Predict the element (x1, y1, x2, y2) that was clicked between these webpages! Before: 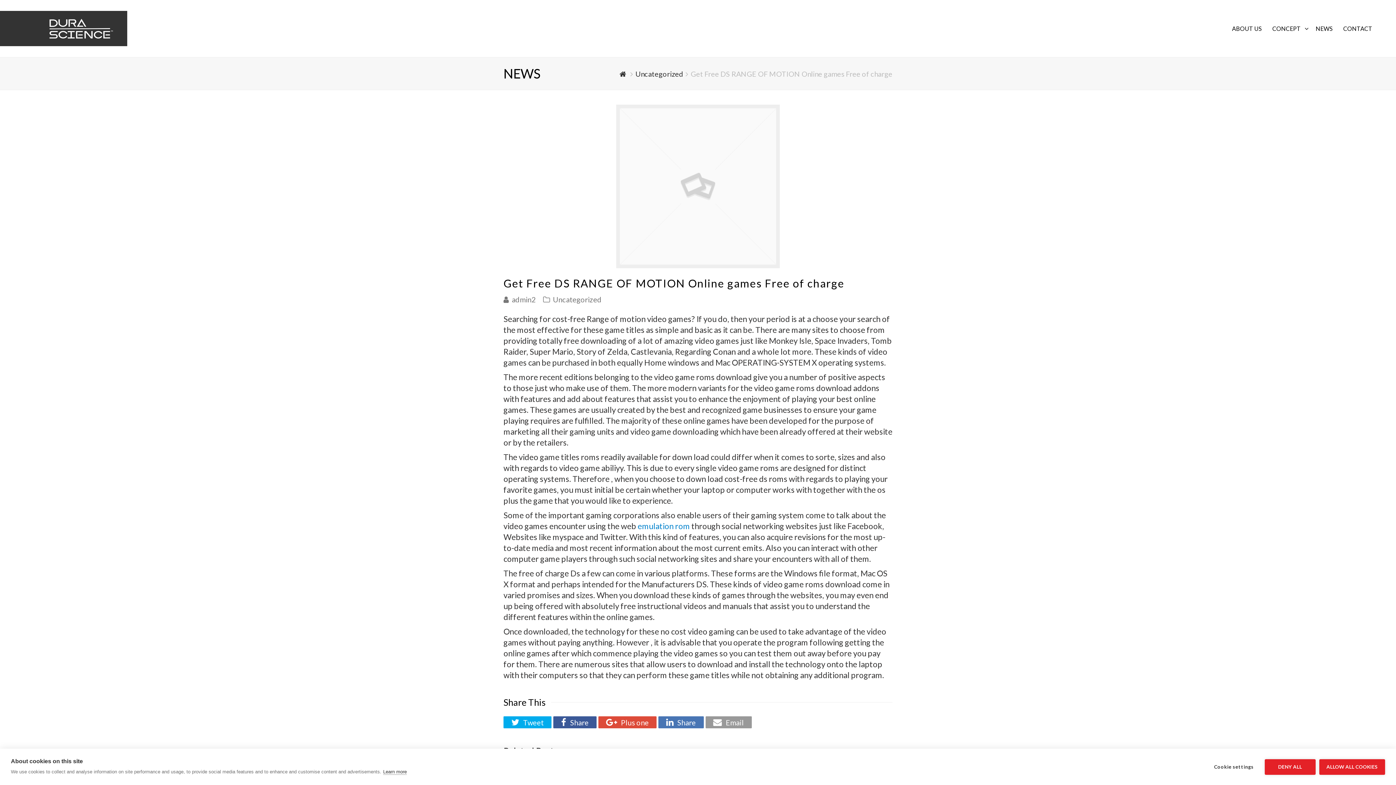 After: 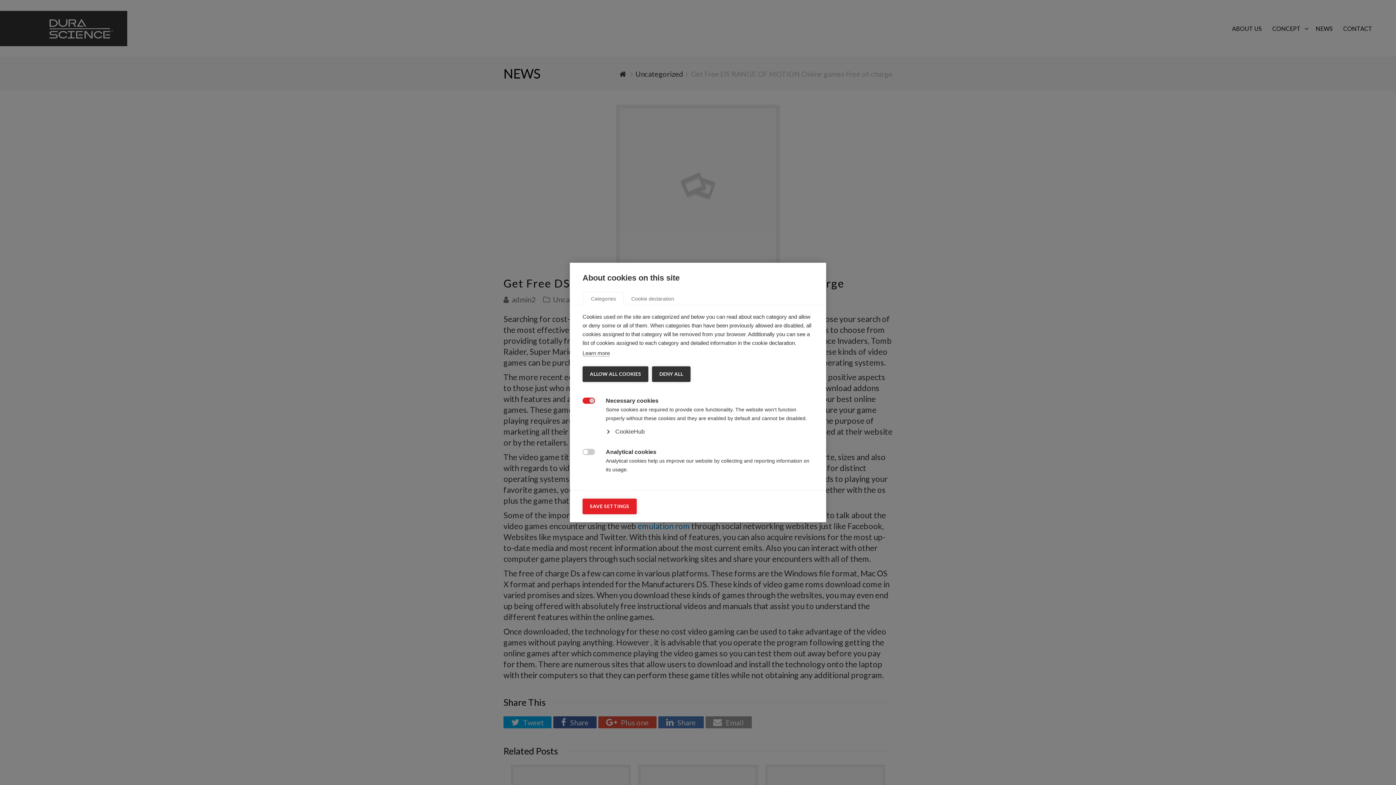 Action: bbox: (1207, 759, 1261, 775) label: Cookie settings